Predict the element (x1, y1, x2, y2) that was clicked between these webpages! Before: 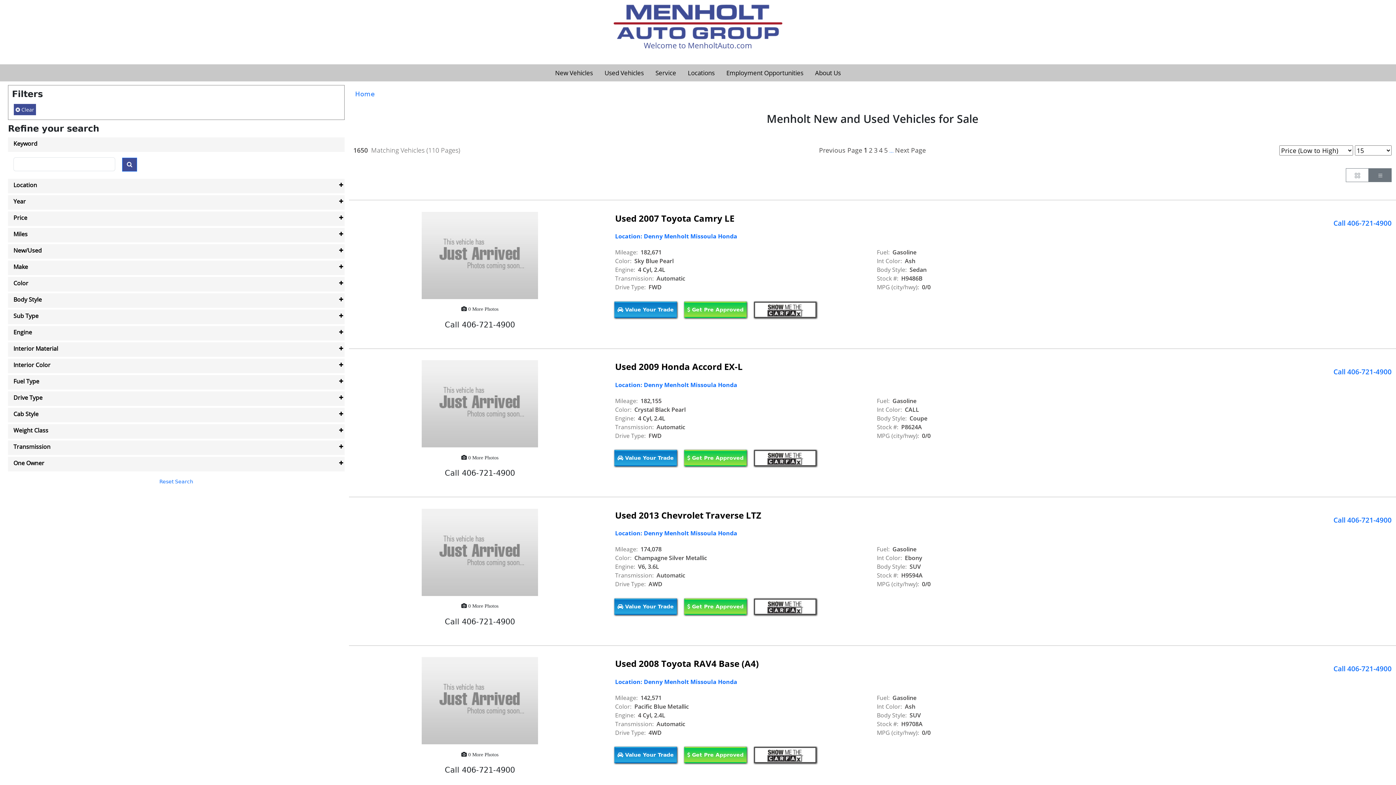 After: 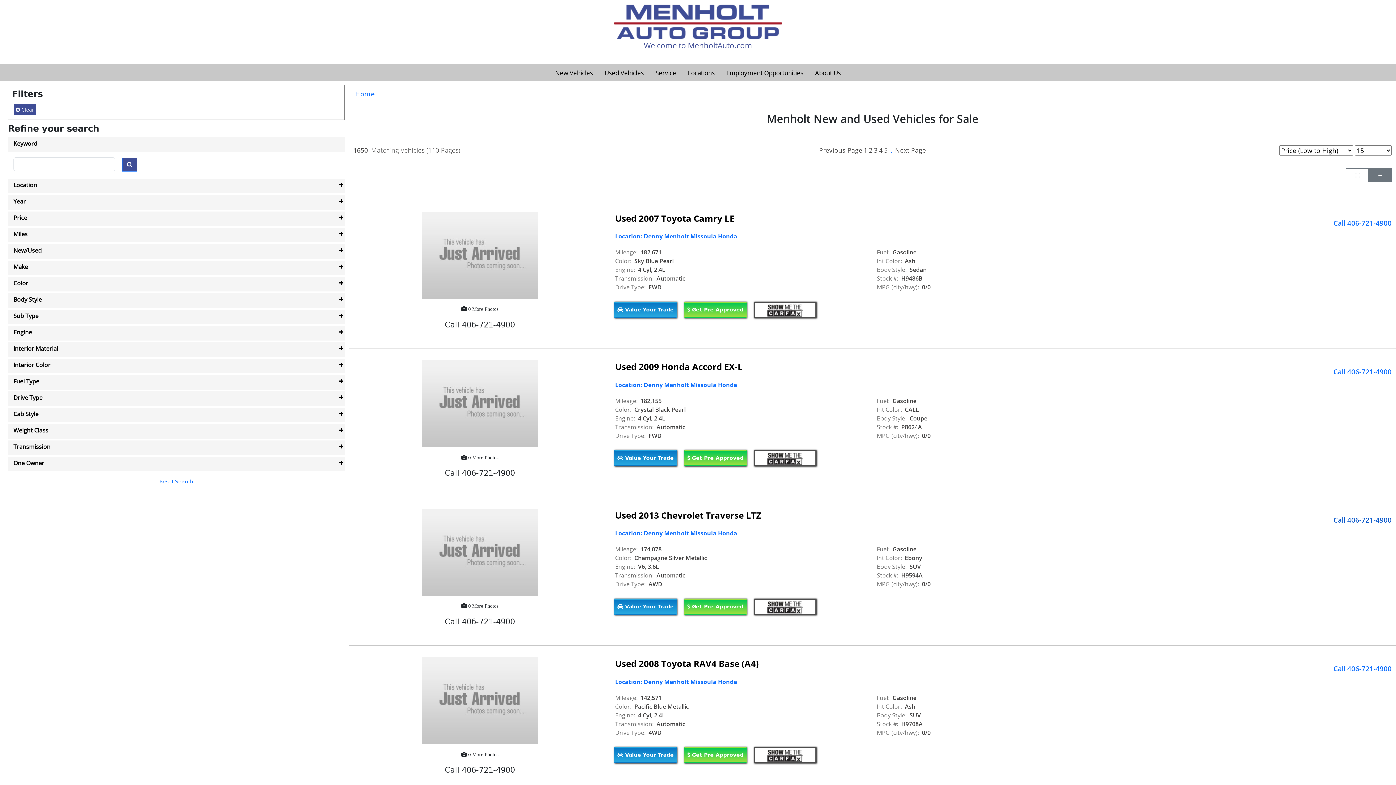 Action: bbox: (1333, 515, 1392, 525) label: Call 406-721-4900